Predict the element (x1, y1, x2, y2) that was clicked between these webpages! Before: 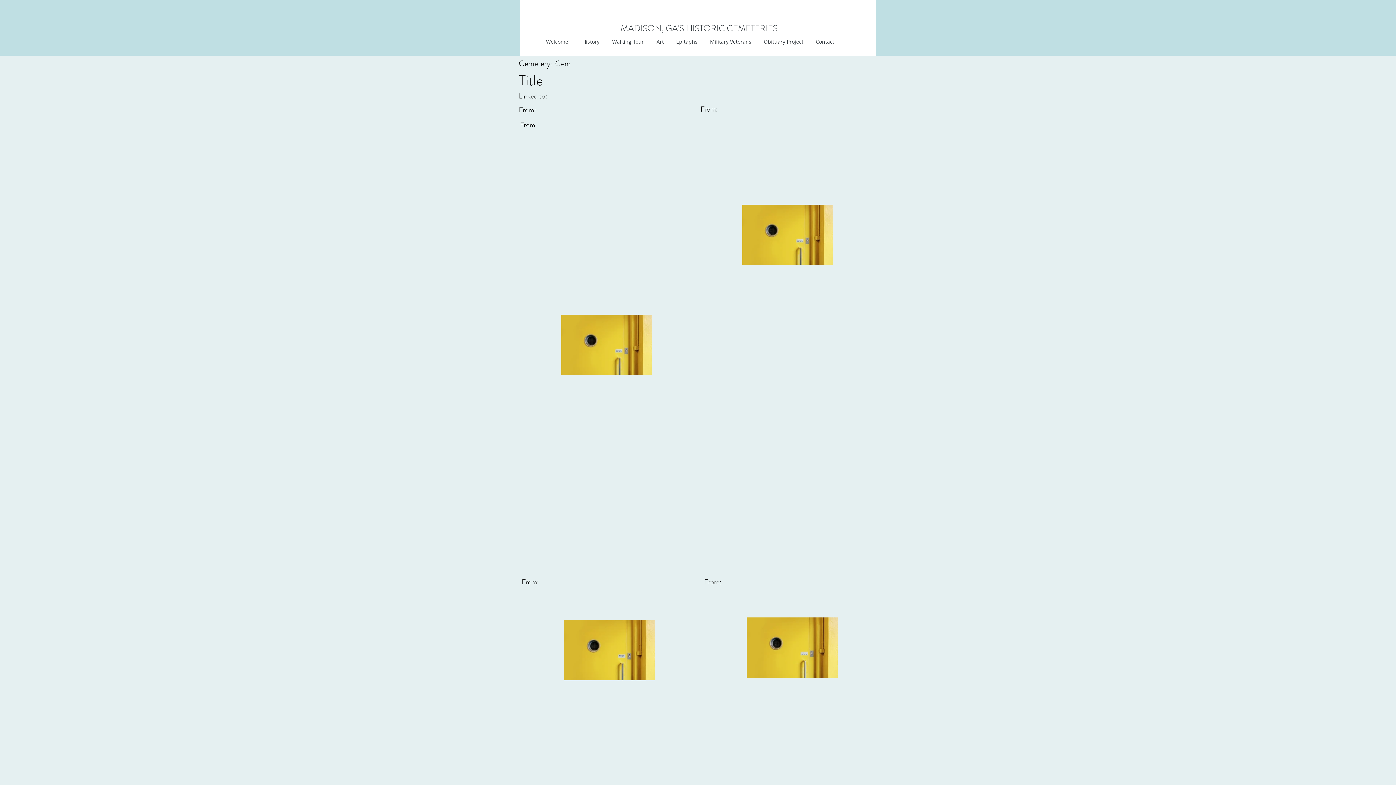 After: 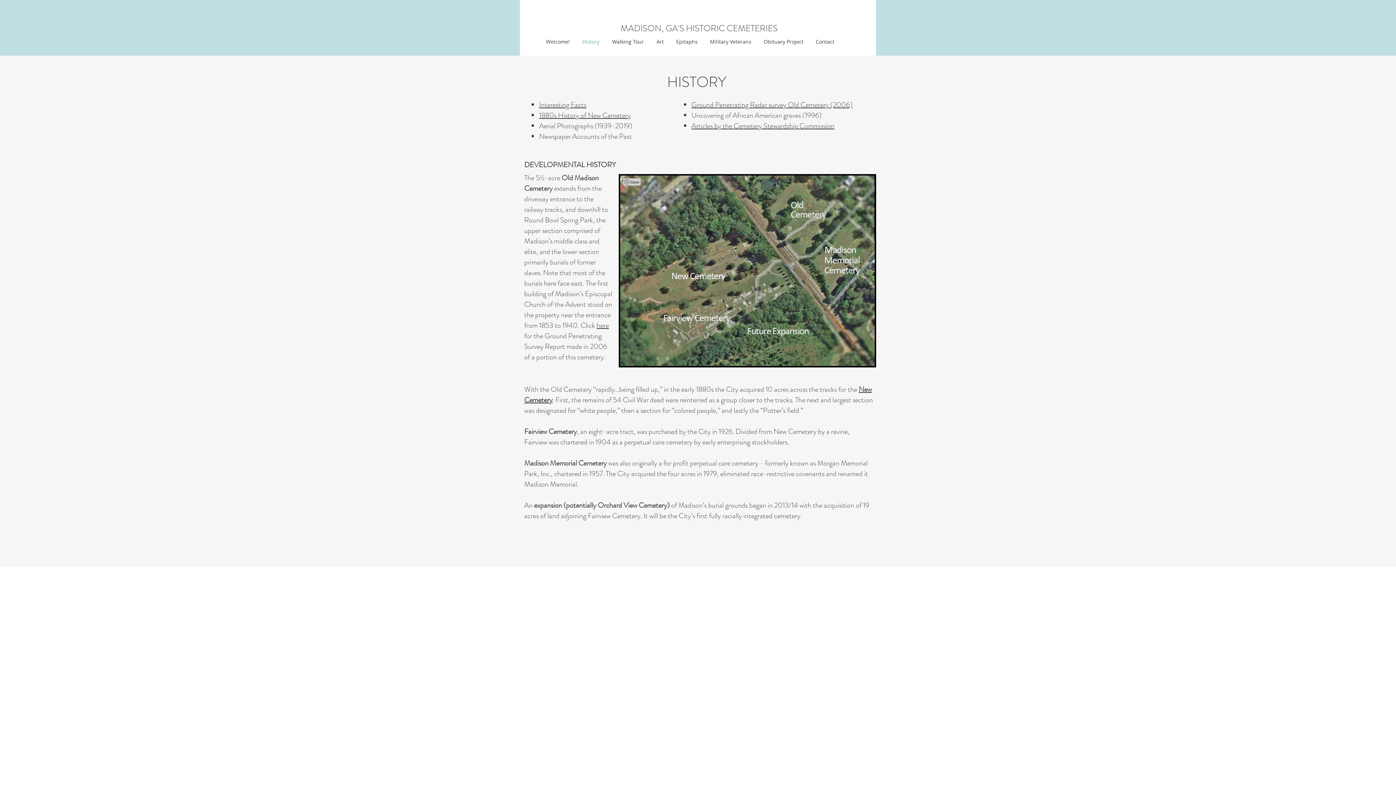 Action: bbox: (575, 36, 605, 47) label: History